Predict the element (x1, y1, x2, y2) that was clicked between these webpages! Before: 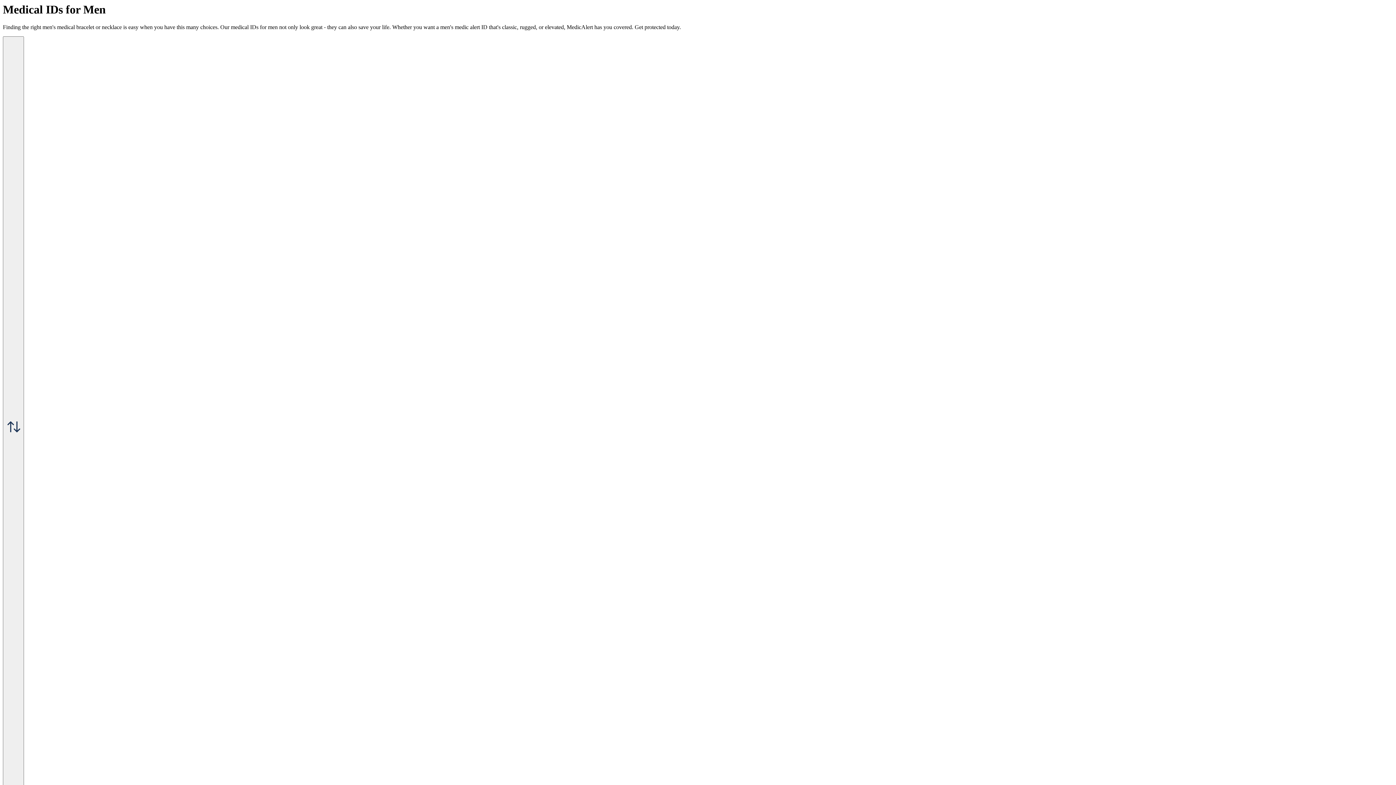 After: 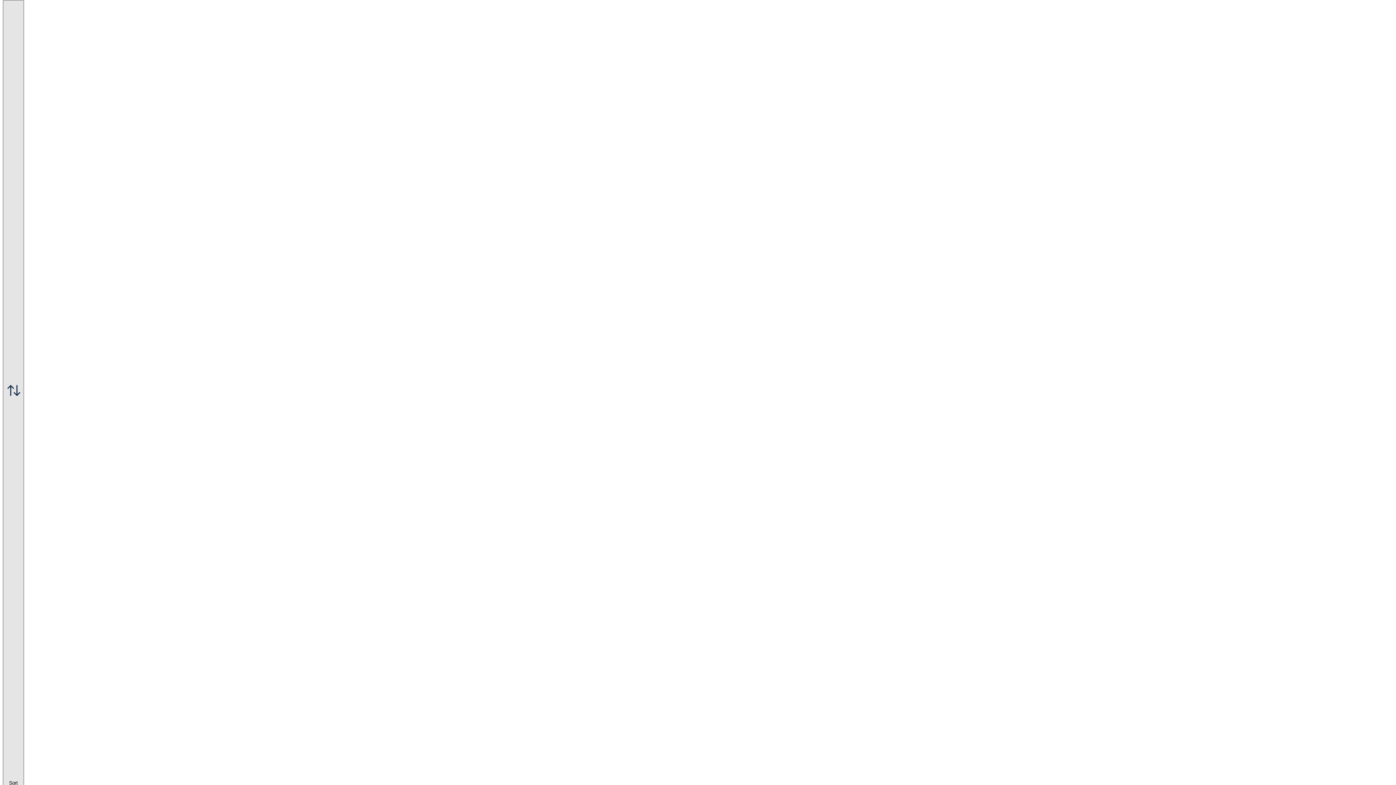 Action: label:  Sort bbox: (2, 36, 24, 823)